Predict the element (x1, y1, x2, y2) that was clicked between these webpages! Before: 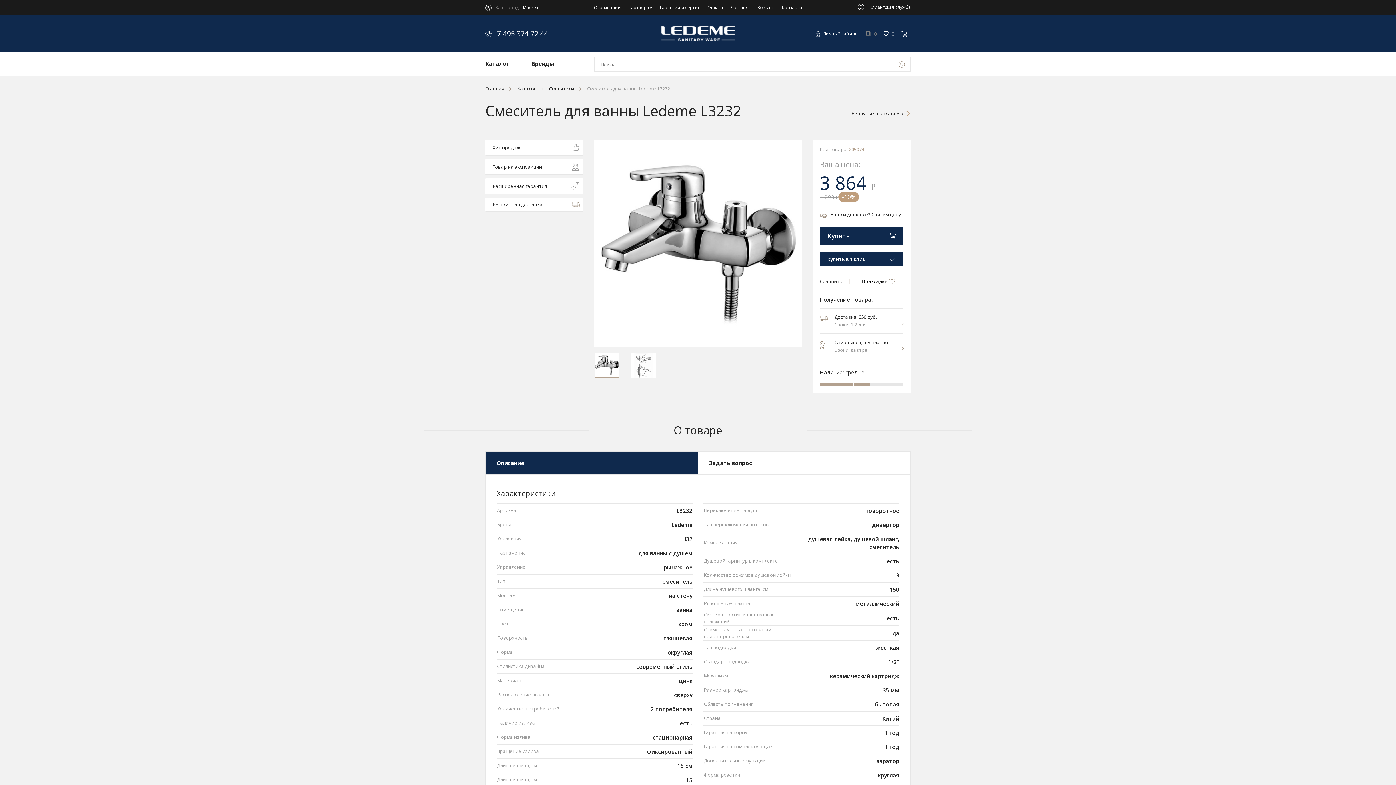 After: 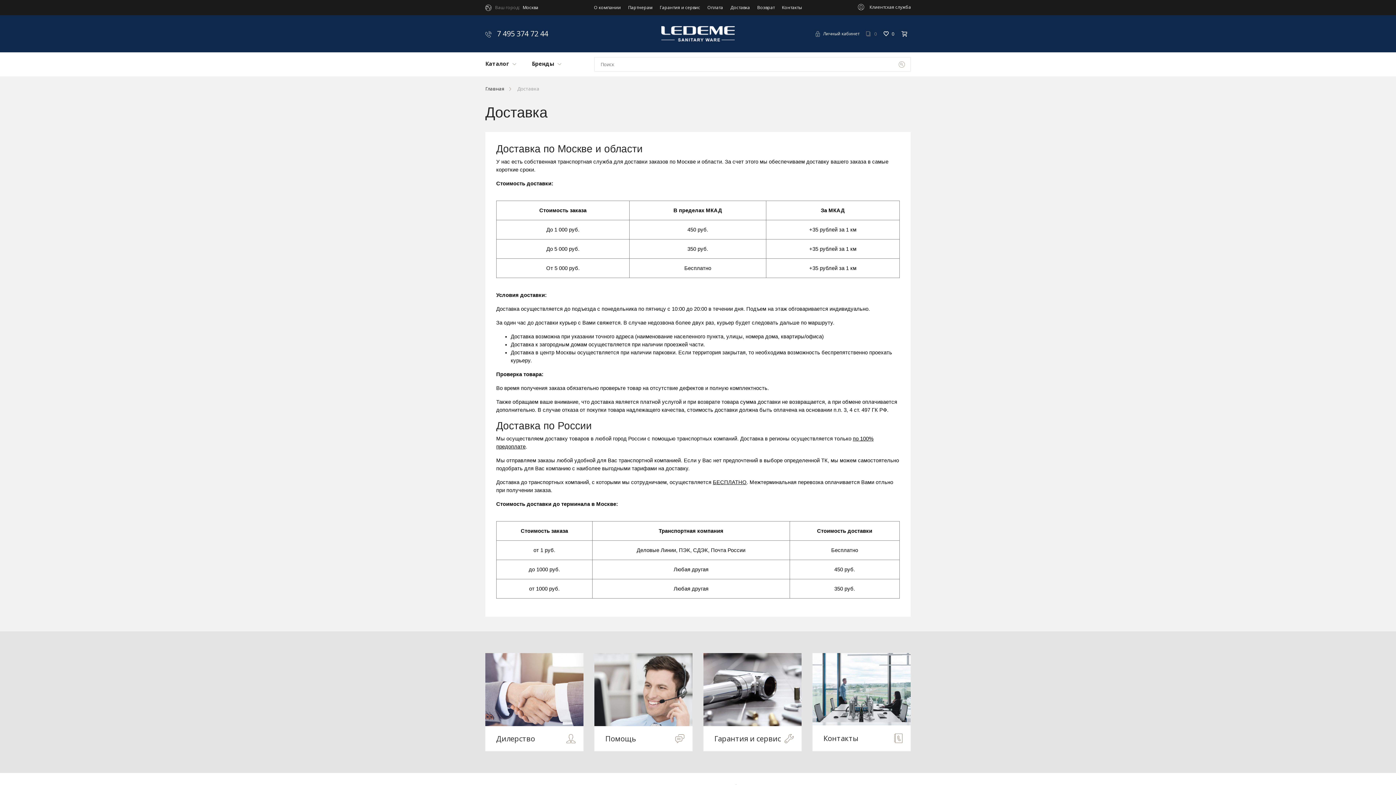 Action: label: Доставка bbox: (730, 4, 750, 10)